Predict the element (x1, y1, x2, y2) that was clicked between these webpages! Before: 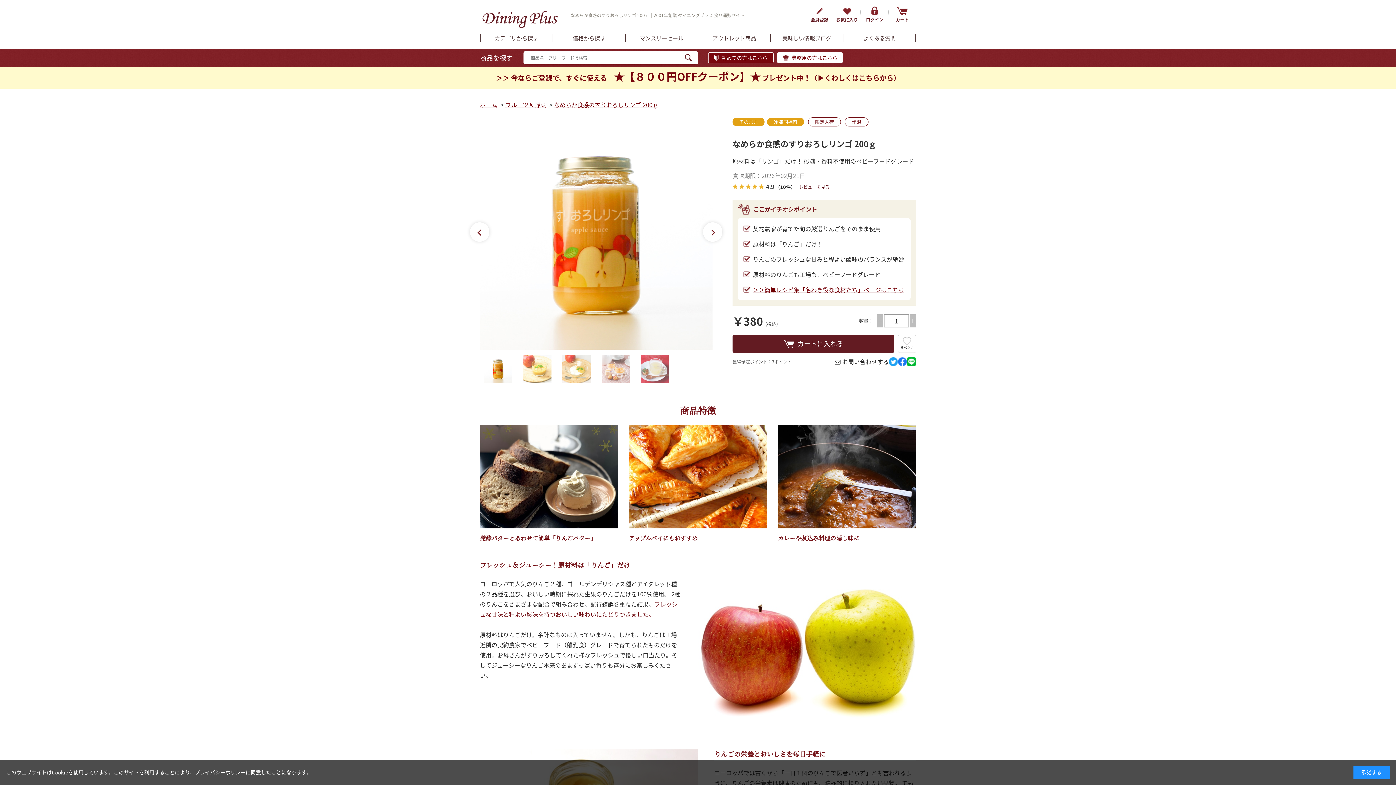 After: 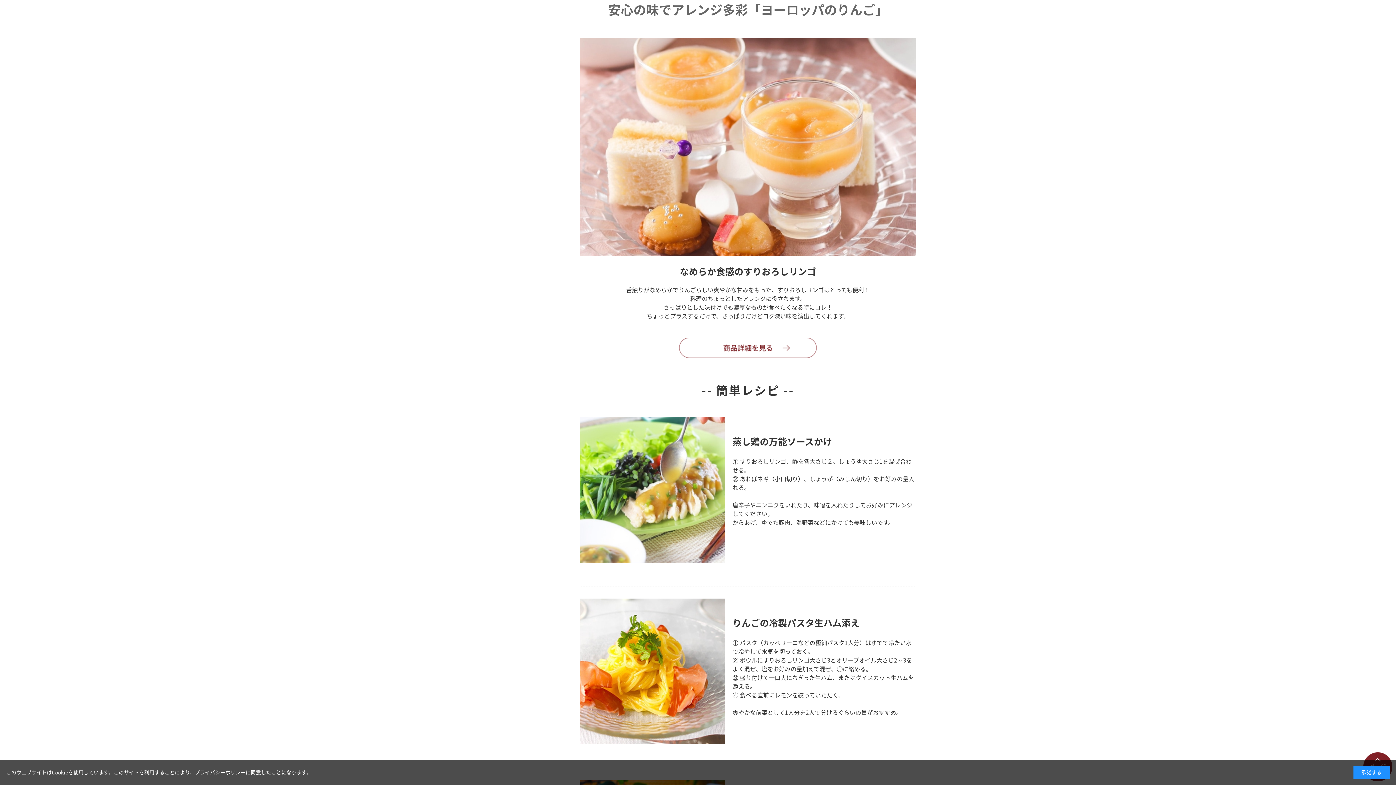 Action: bbox: (753, 285, 904, 294) label: ＞＞簡単レシピ集「名わき役な食材たち」ページはこちら
